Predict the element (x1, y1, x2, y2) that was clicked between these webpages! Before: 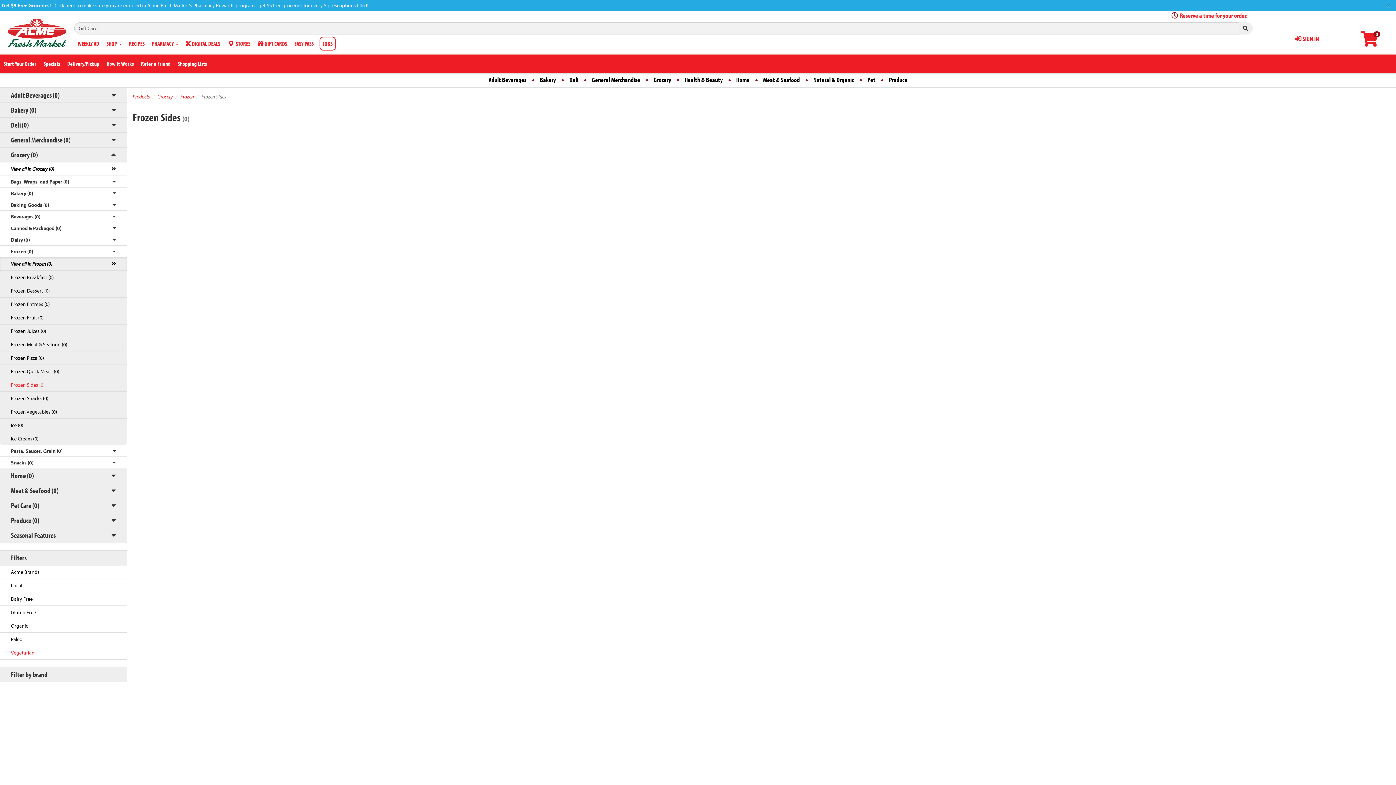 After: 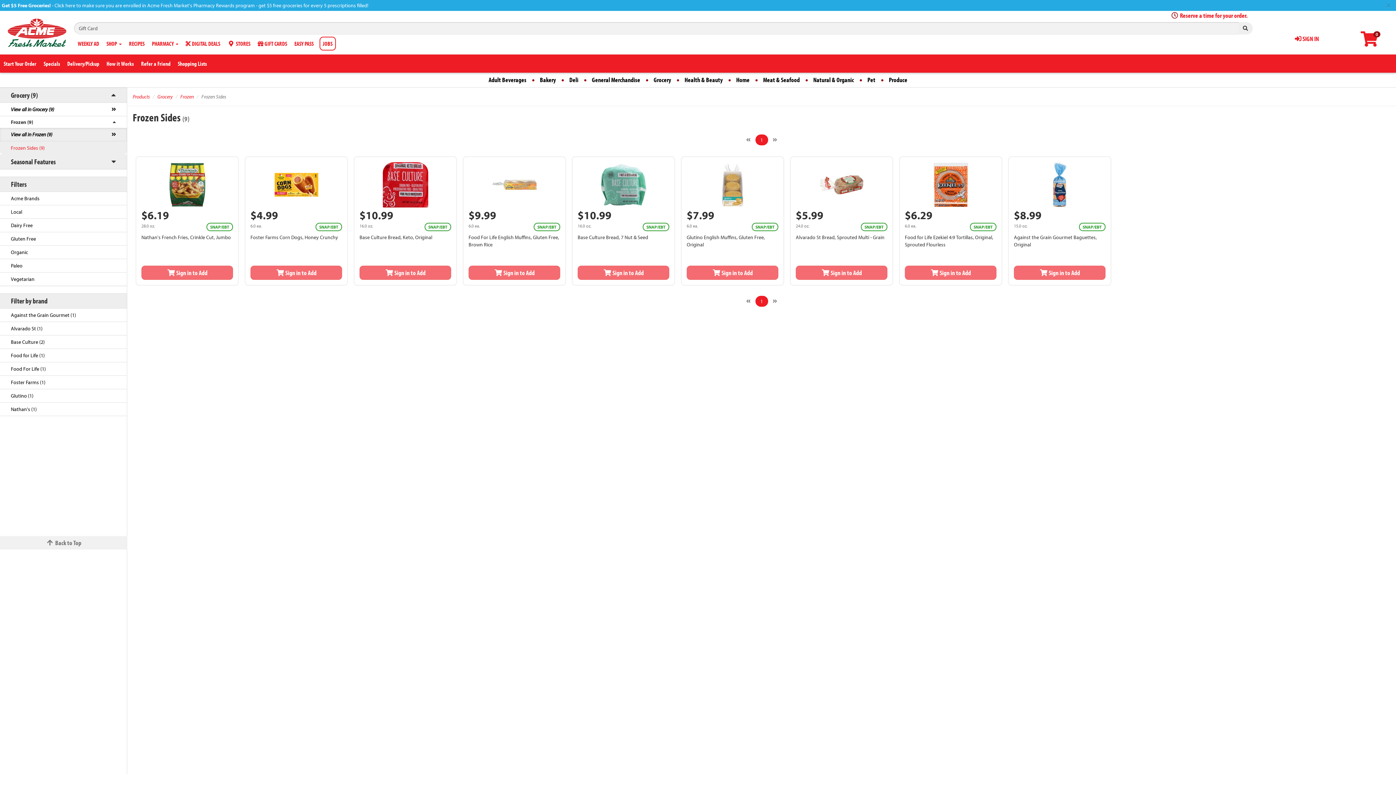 Action: bbox: (0, 646, 126, 659) label: Vegetarian